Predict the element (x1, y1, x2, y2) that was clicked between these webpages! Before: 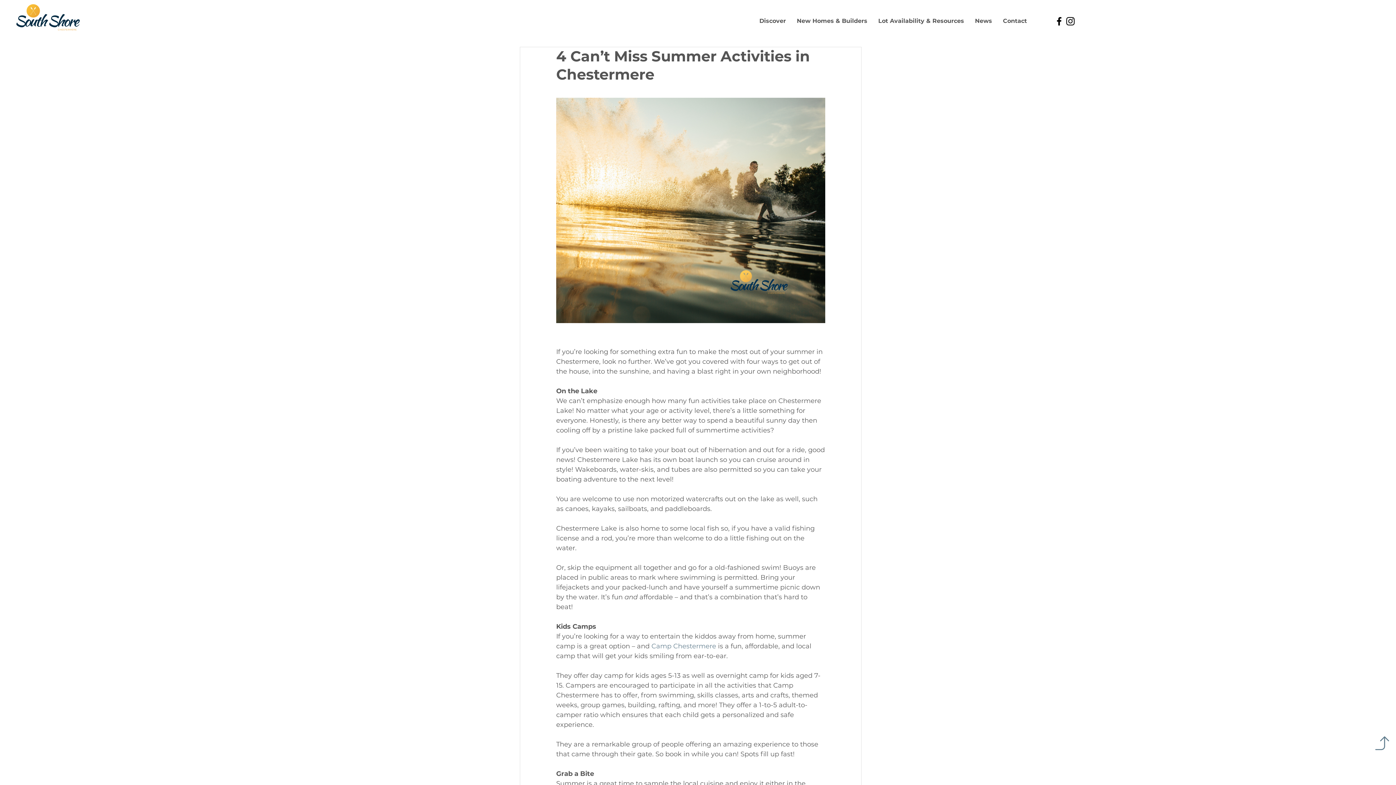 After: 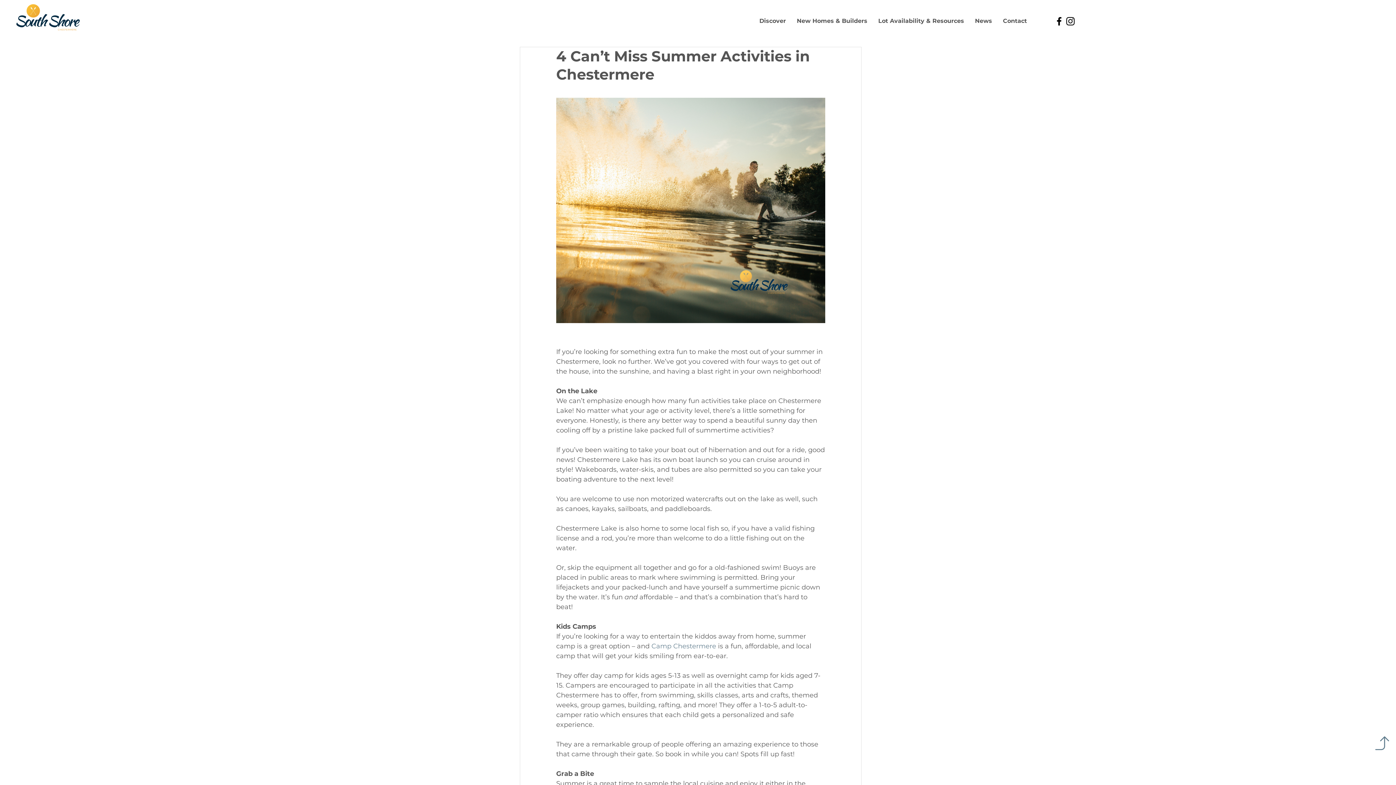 Action: bbox: (1375, 736, 1389, 750)